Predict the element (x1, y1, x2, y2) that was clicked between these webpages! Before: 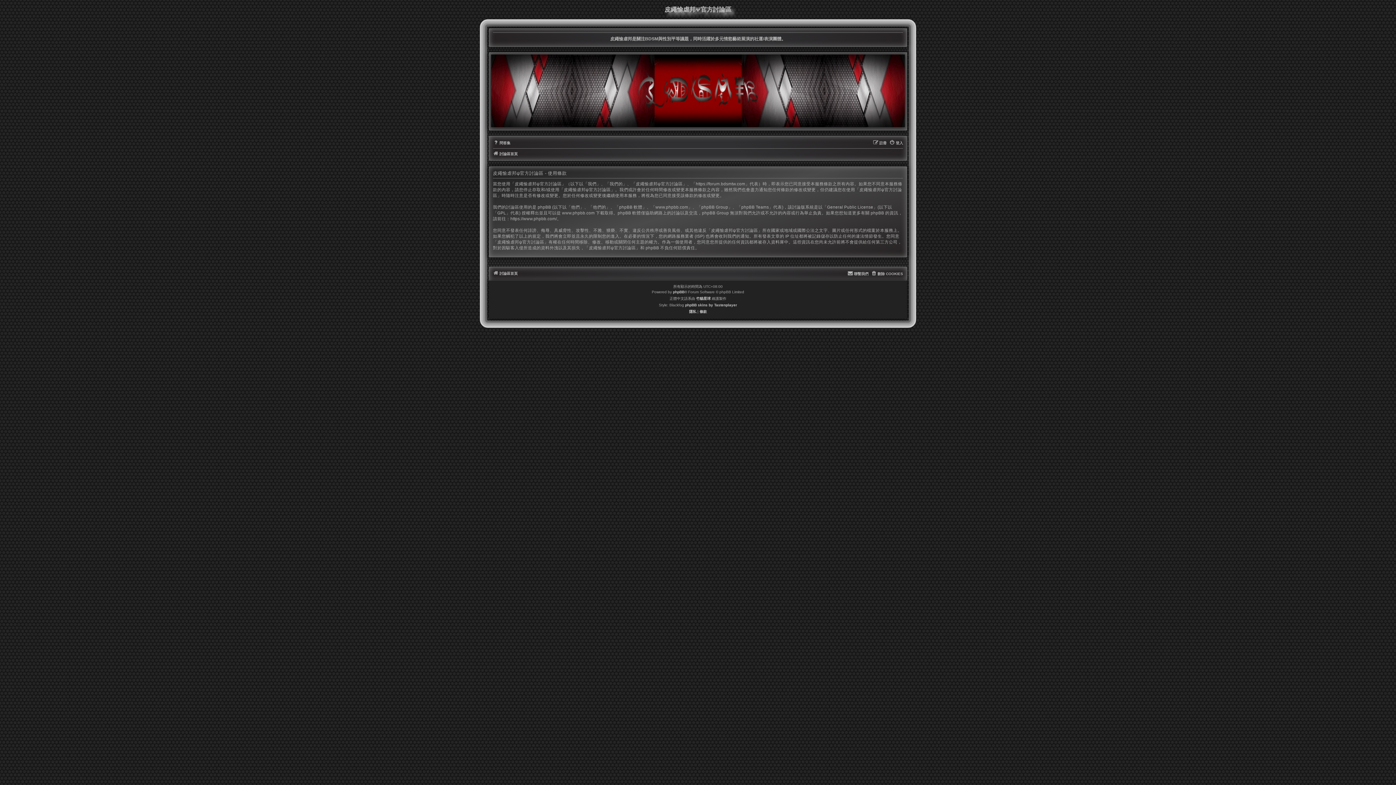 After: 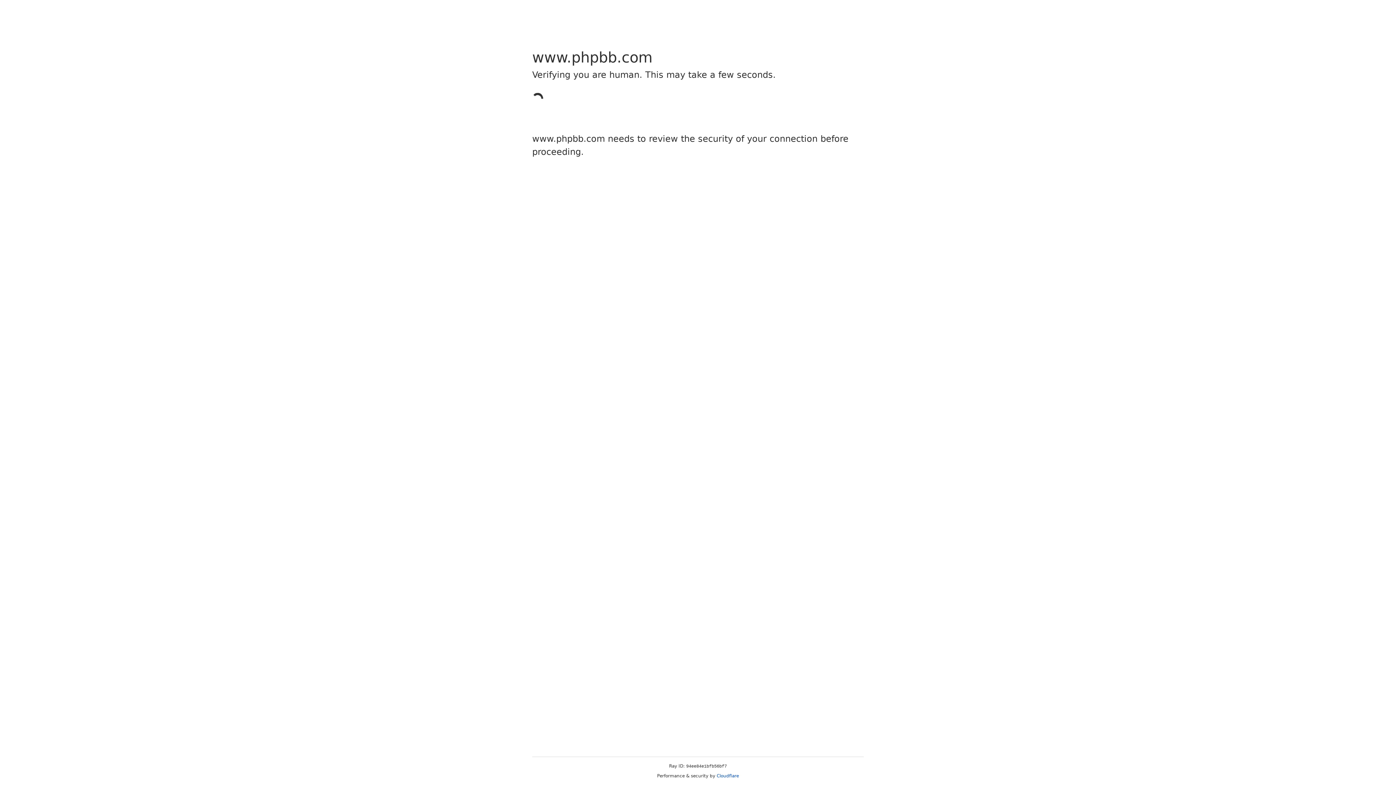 Action: bbox: (510, 215, 557, 221) label: https://www.phpbb.com/